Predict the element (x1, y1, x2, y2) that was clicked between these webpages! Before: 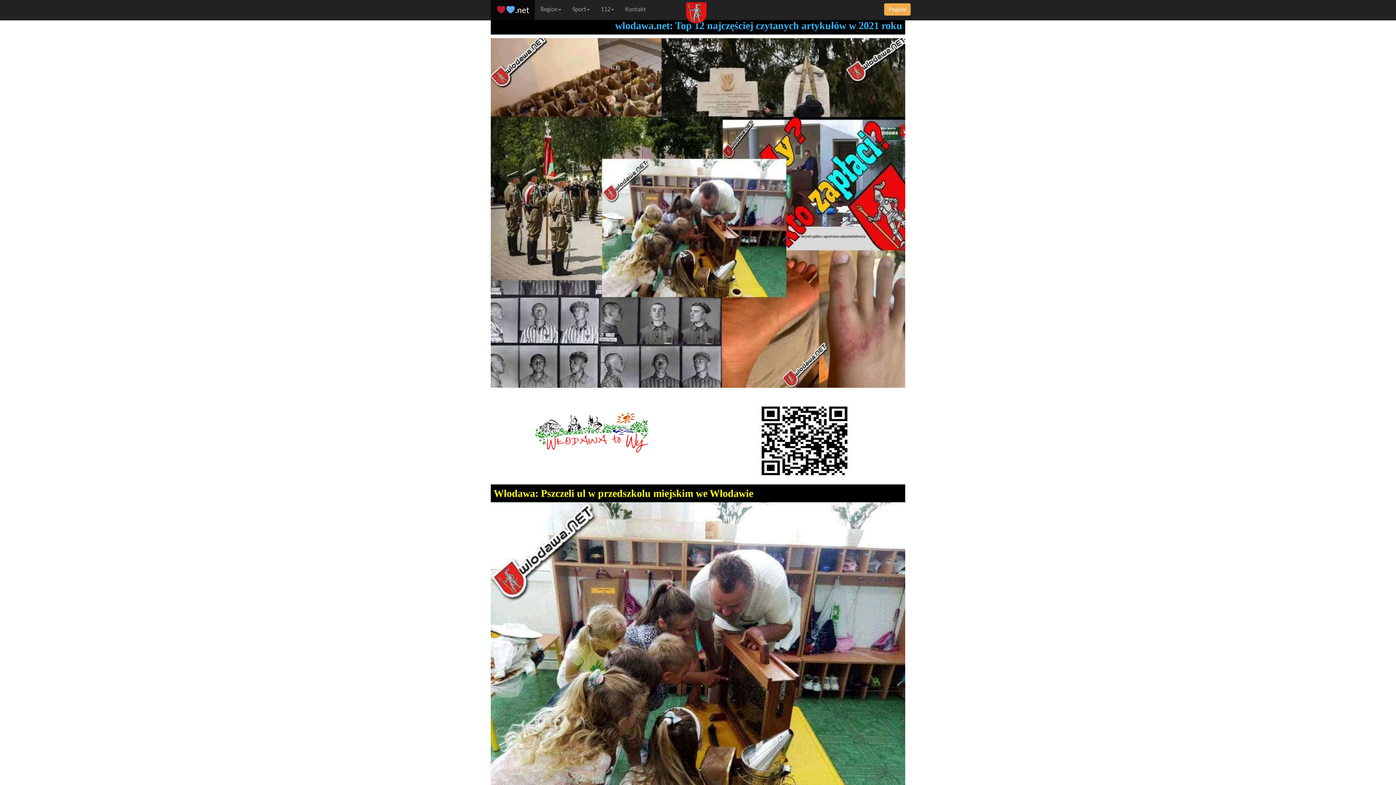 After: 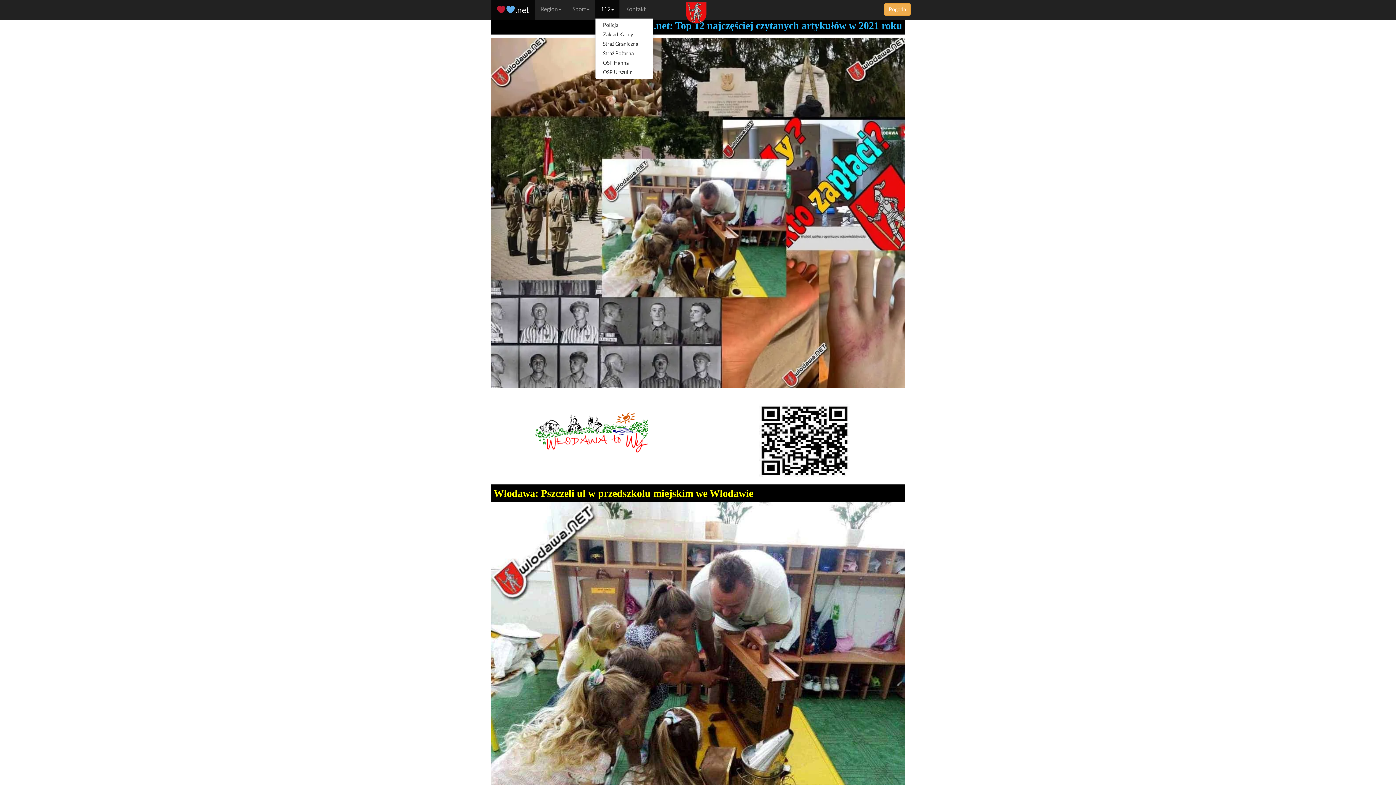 Action: label: 112 bbox: (595, 0, 619, 18)